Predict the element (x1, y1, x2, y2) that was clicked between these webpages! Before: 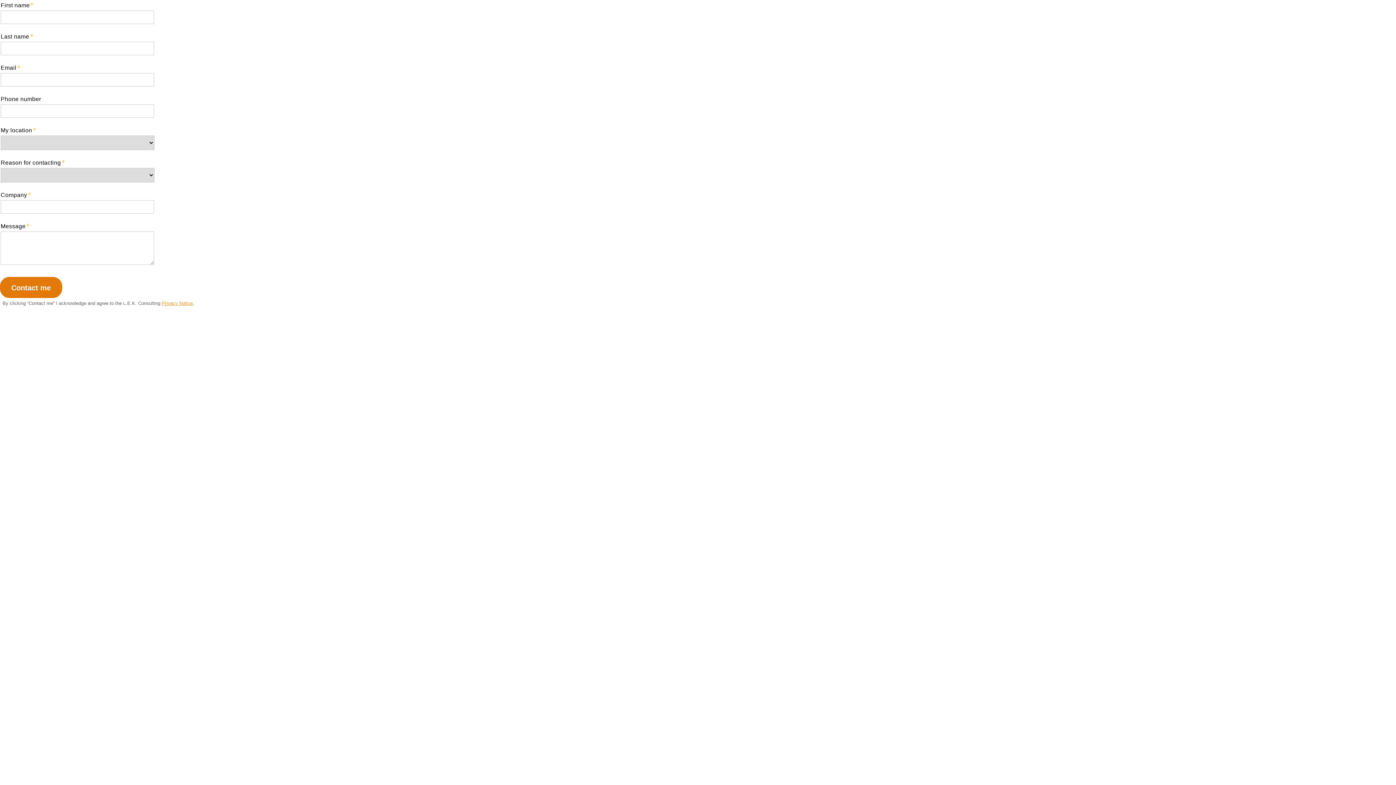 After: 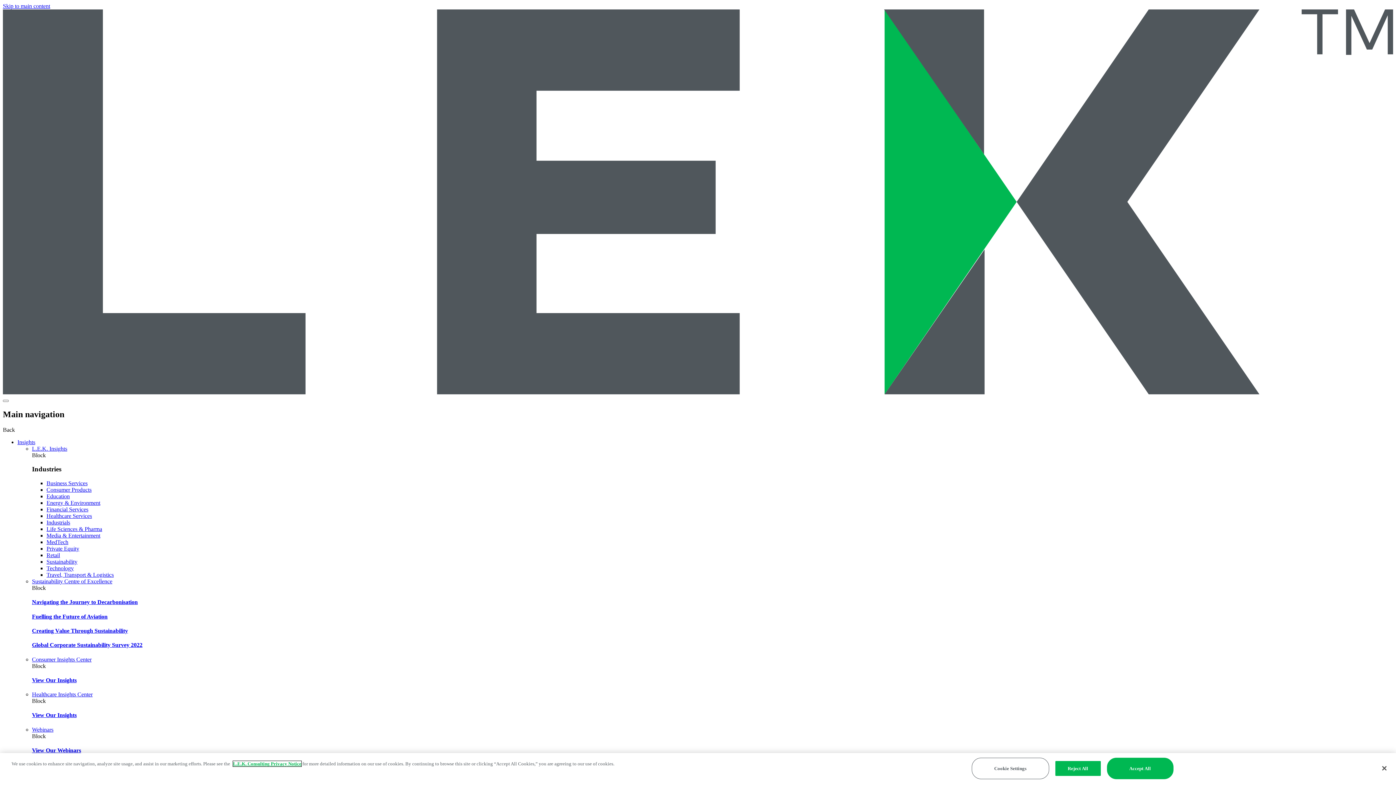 Action: bbox: (161, 300, 192, 306) label: Privacy Notice